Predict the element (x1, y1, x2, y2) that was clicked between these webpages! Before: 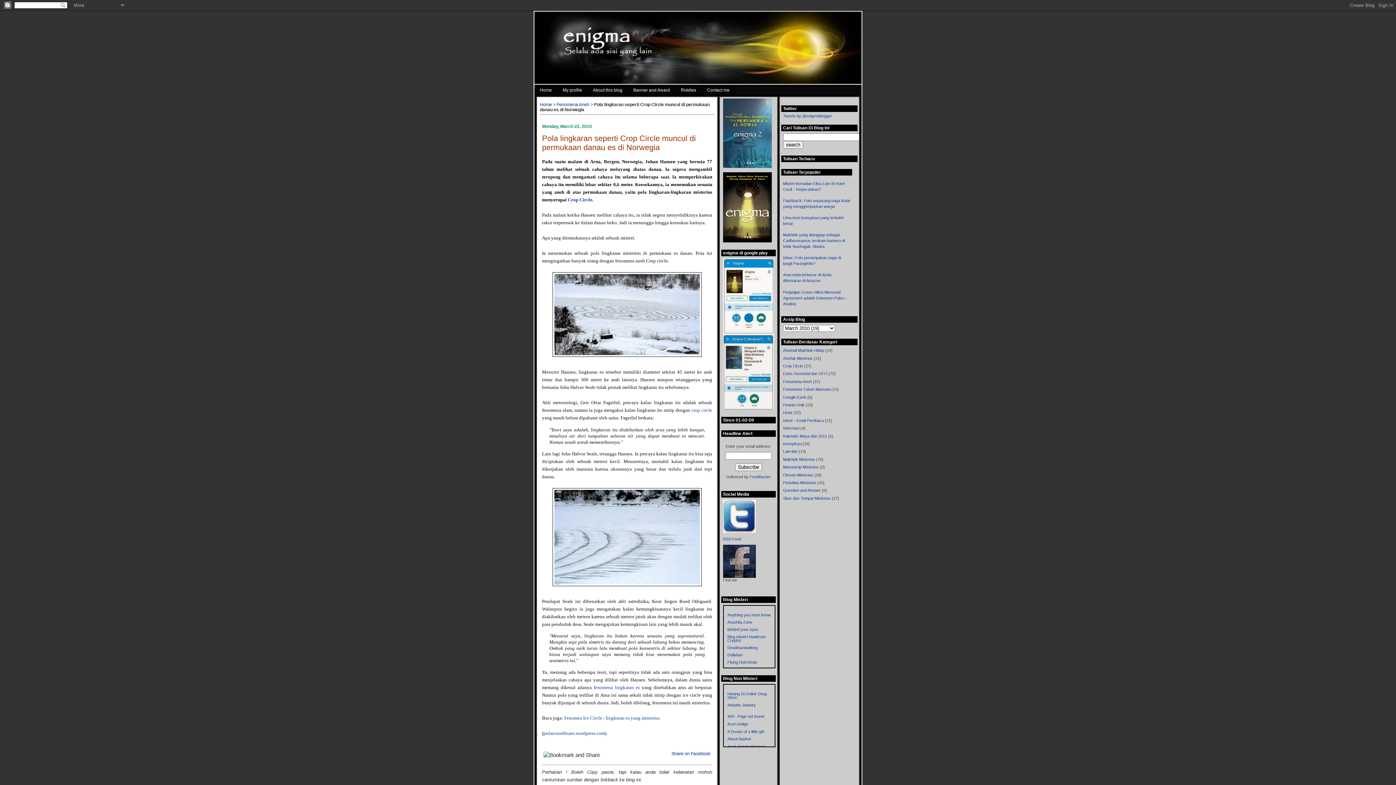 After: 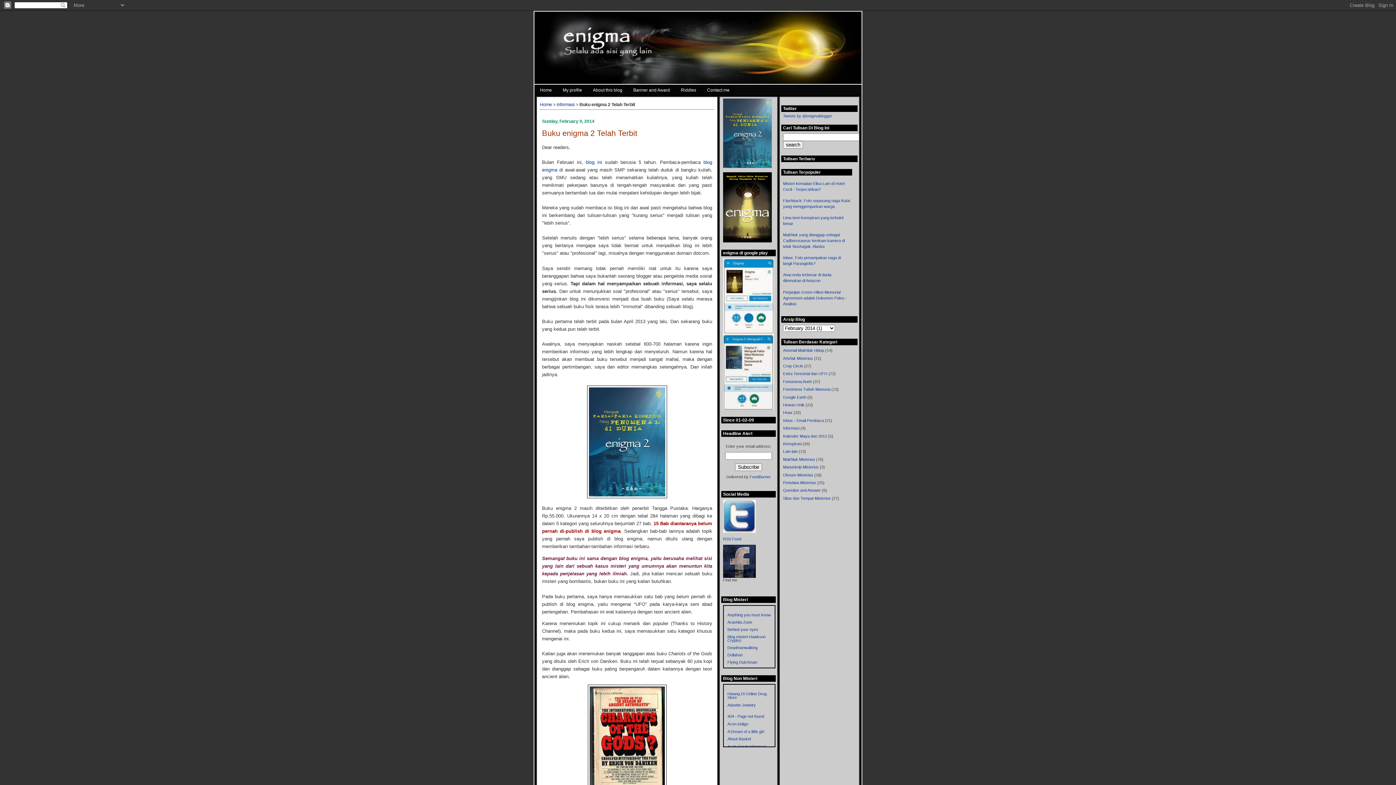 Action: bbox: (723, 164, 772, 168)